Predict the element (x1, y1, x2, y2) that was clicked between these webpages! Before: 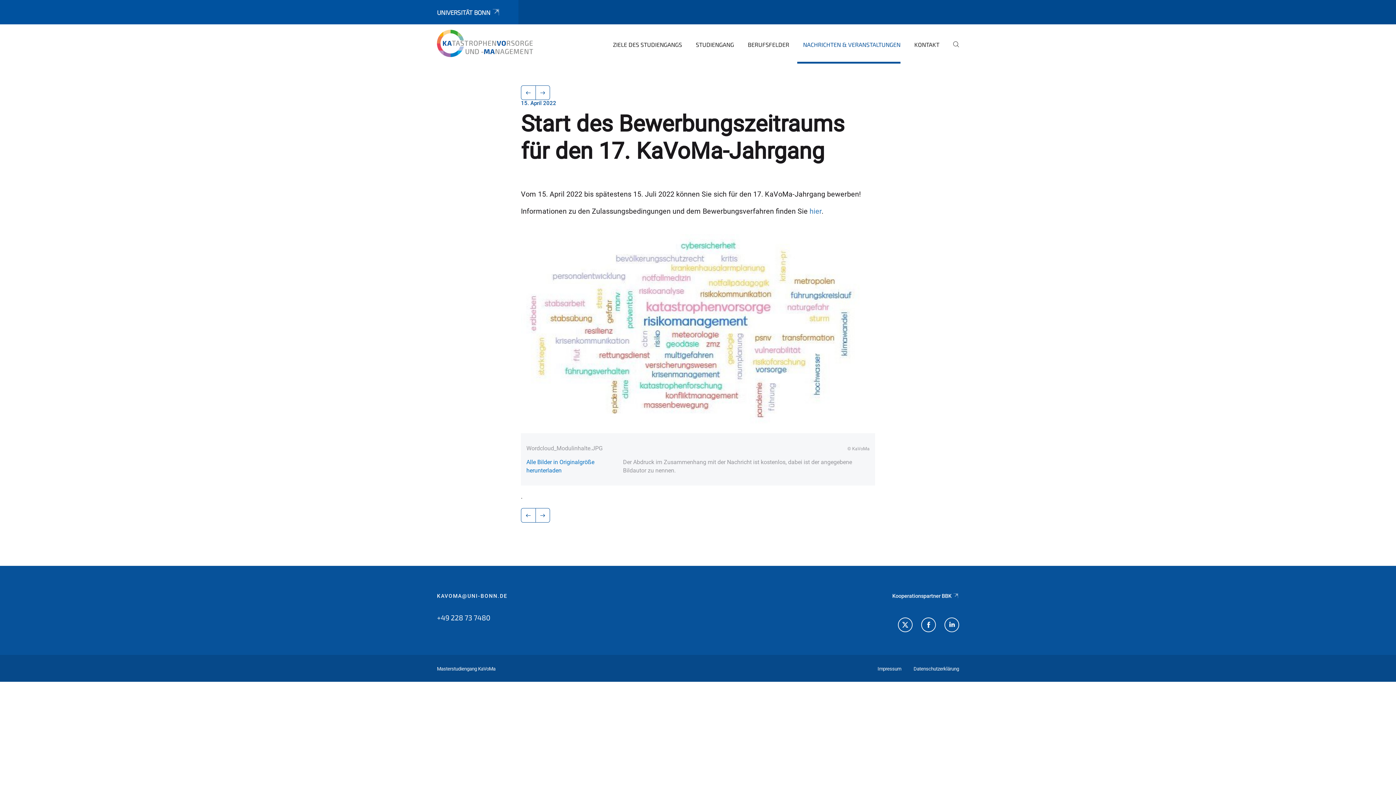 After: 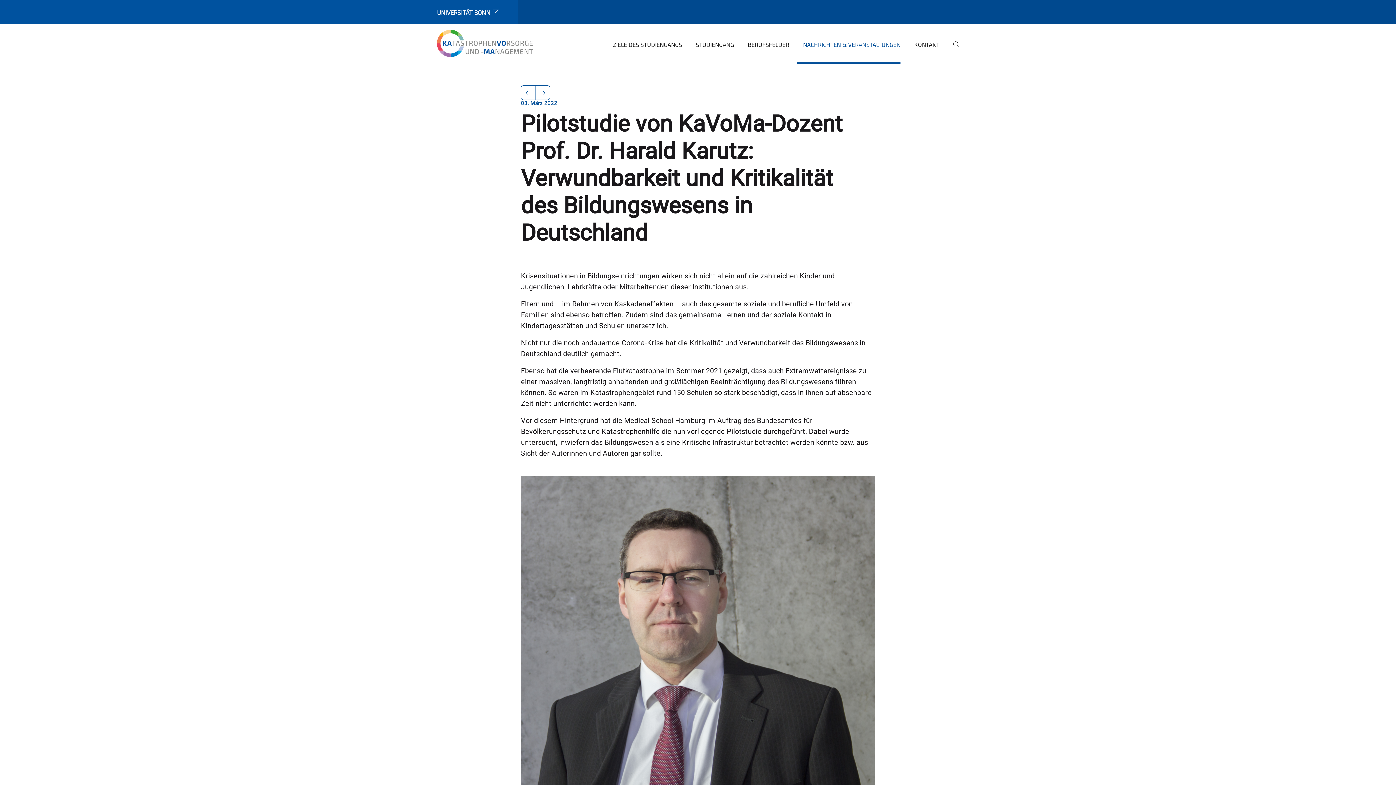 Action: bbox: (535, 508, 550, 522)